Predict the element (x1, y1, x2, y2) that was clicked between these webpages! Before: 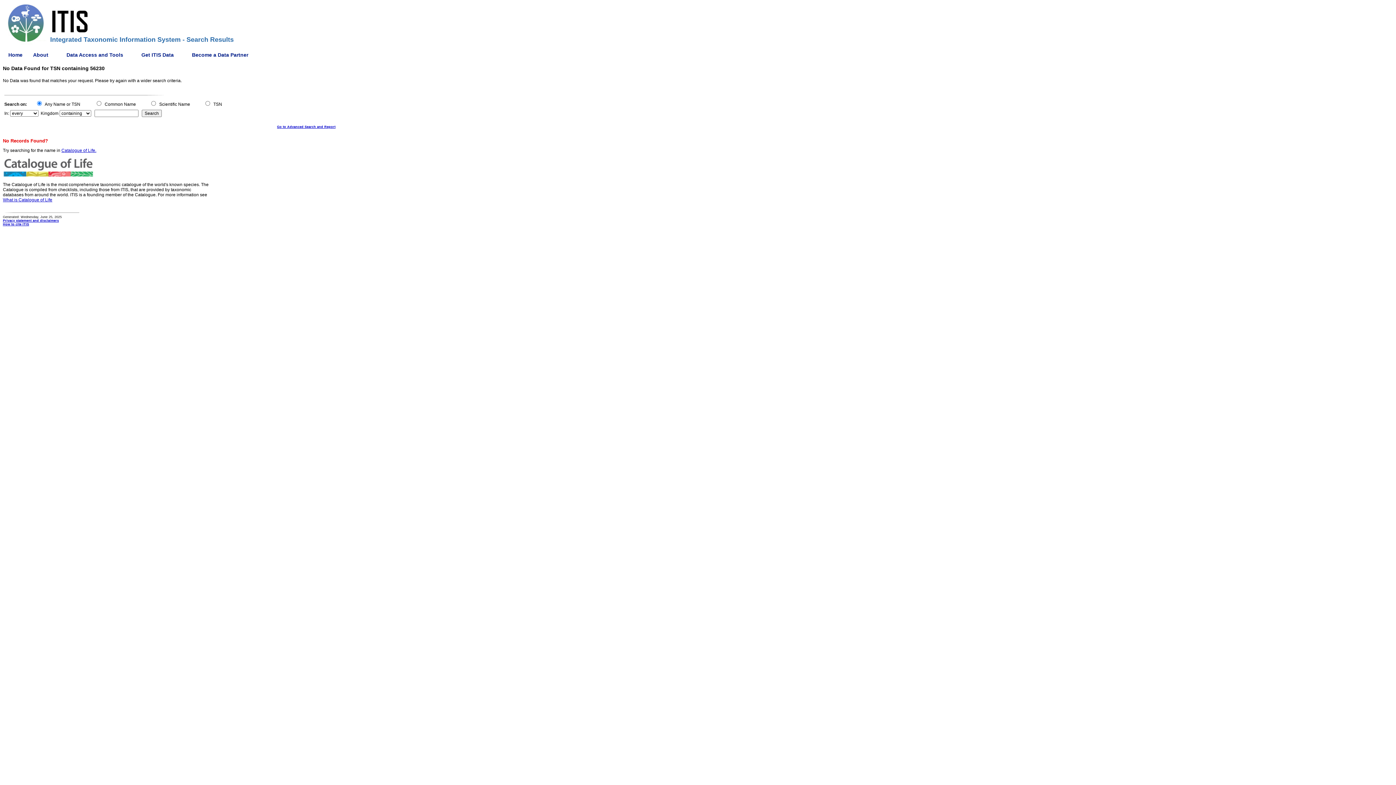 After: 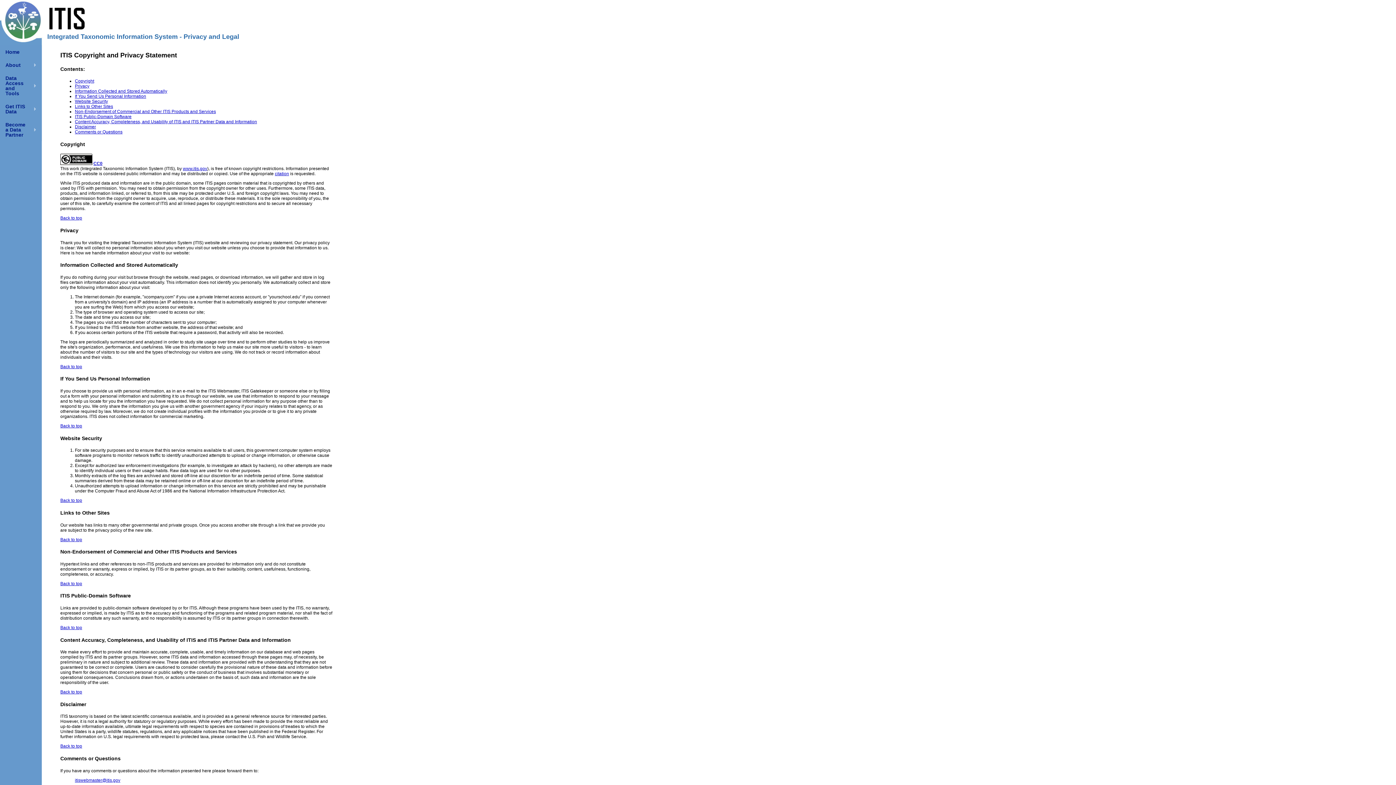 Action: bbox: (2, 217, 58, 222) label: Privacy statement and disclaimers